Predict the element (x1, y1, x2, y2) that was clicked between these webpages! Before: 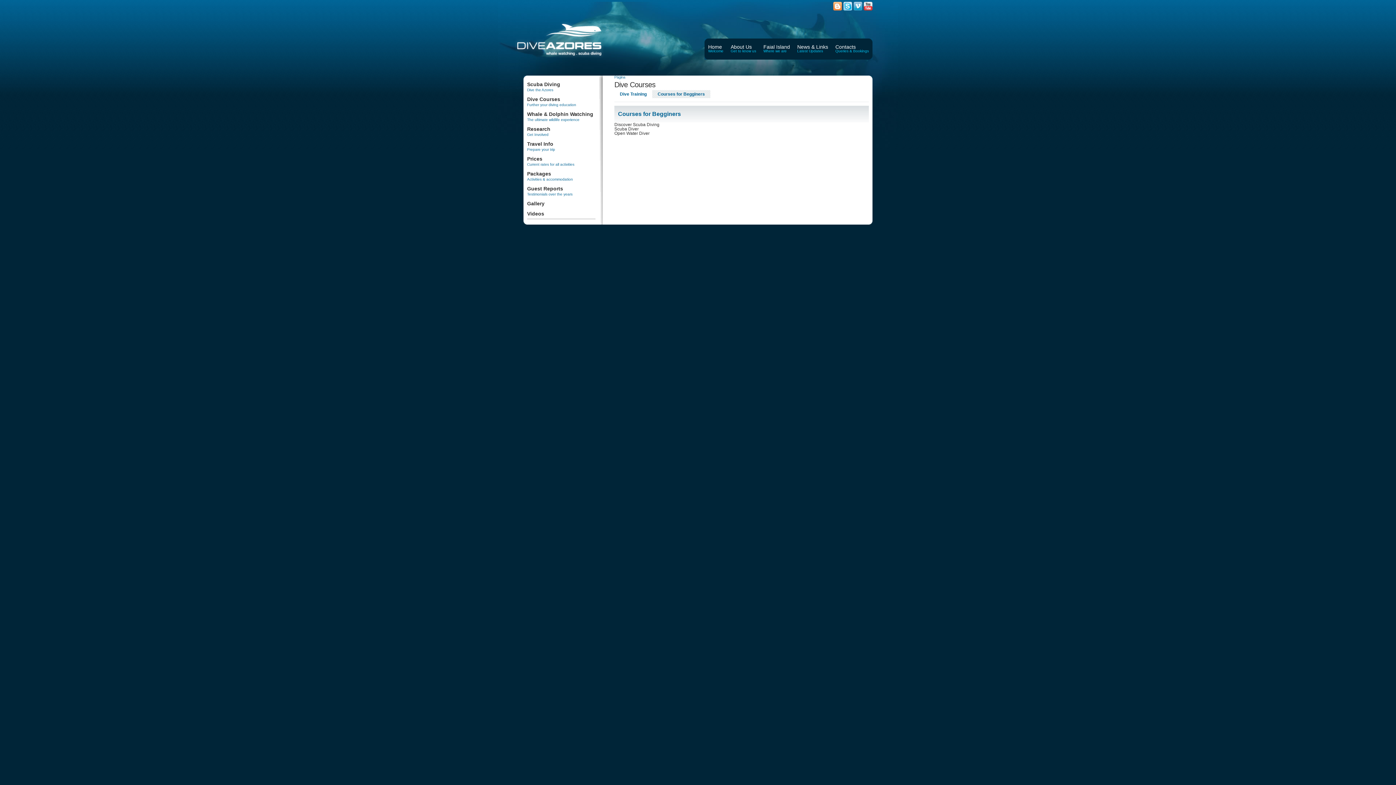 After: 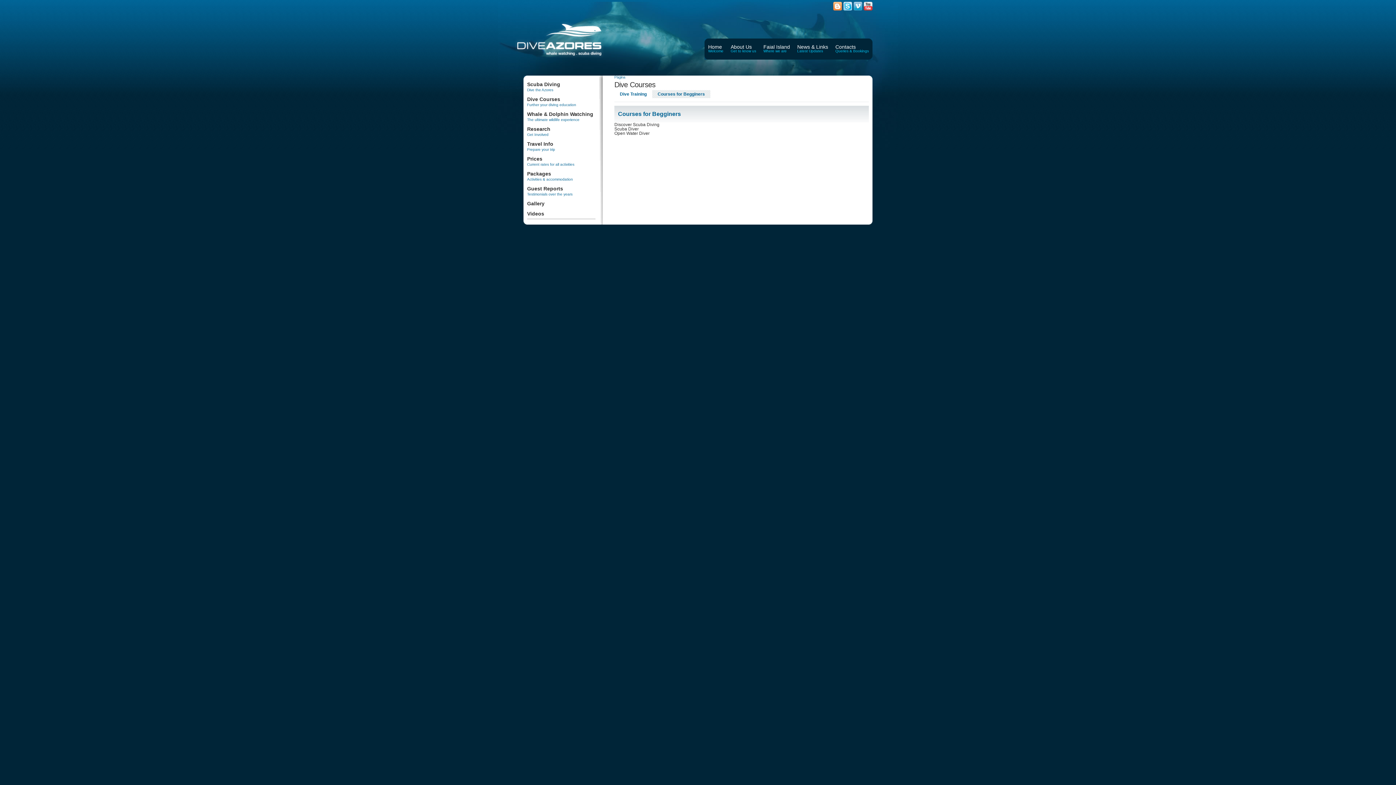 Action: bbox: (843, 6, 852, 11)